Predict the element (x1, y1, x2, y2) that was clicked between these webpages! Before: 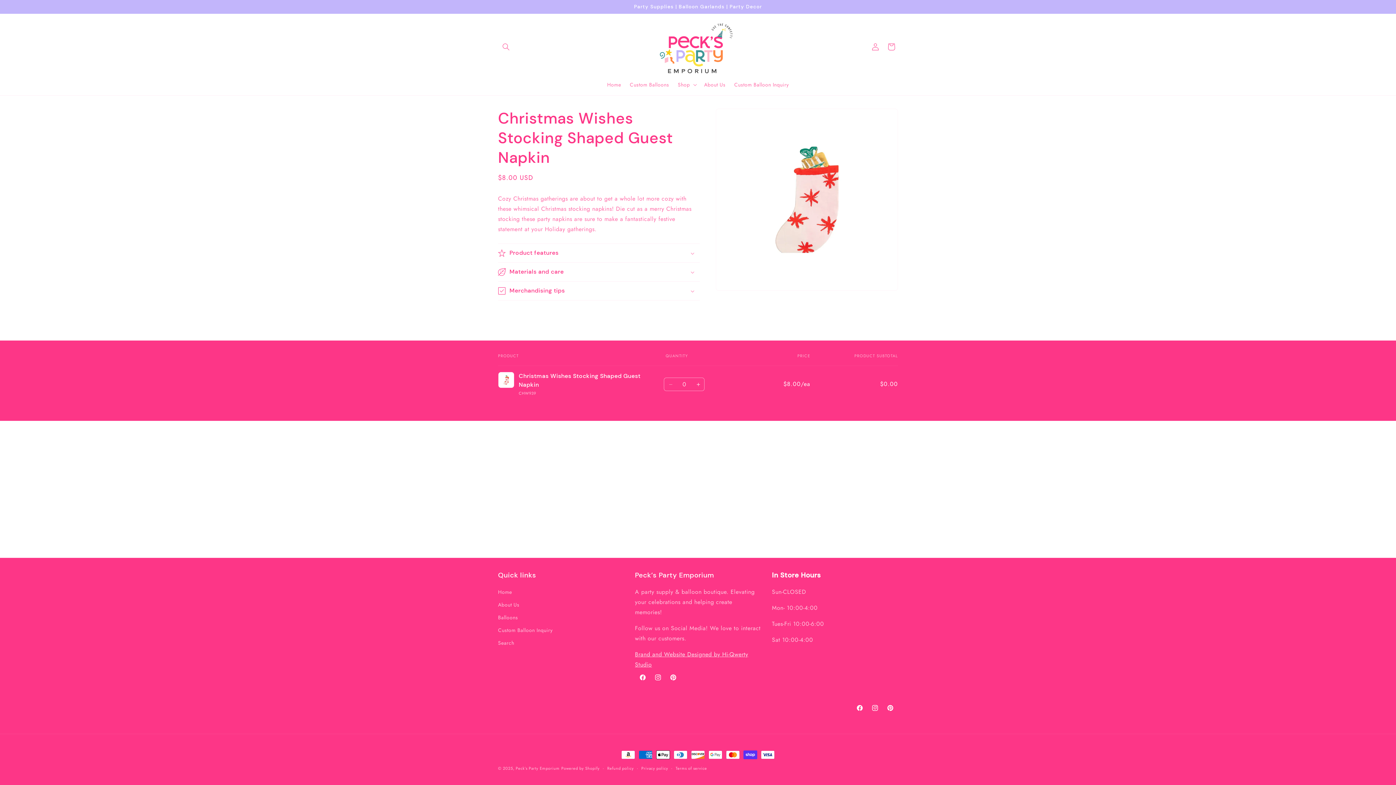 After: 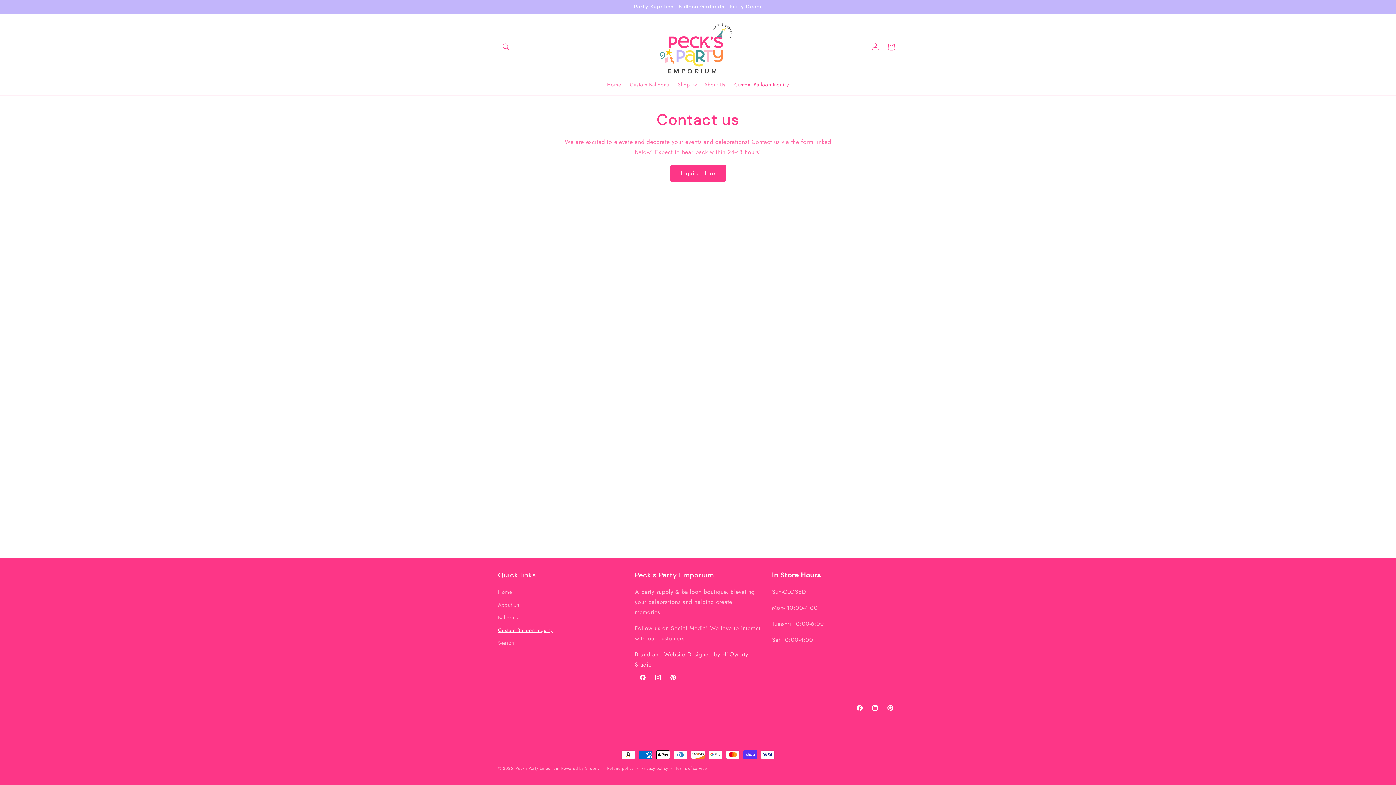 Action: bbox: (498, 624, 552, 637) label: Custom Balloon Inquiry